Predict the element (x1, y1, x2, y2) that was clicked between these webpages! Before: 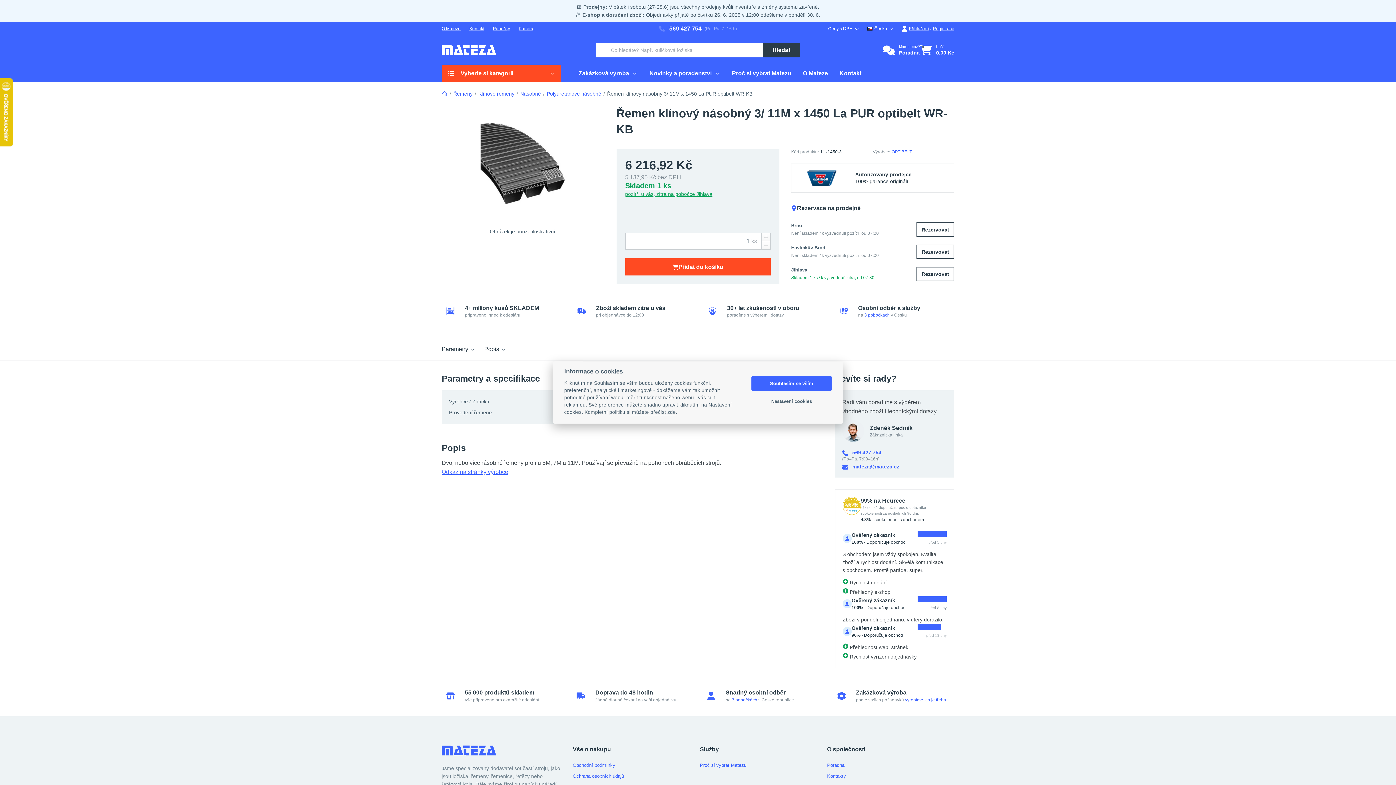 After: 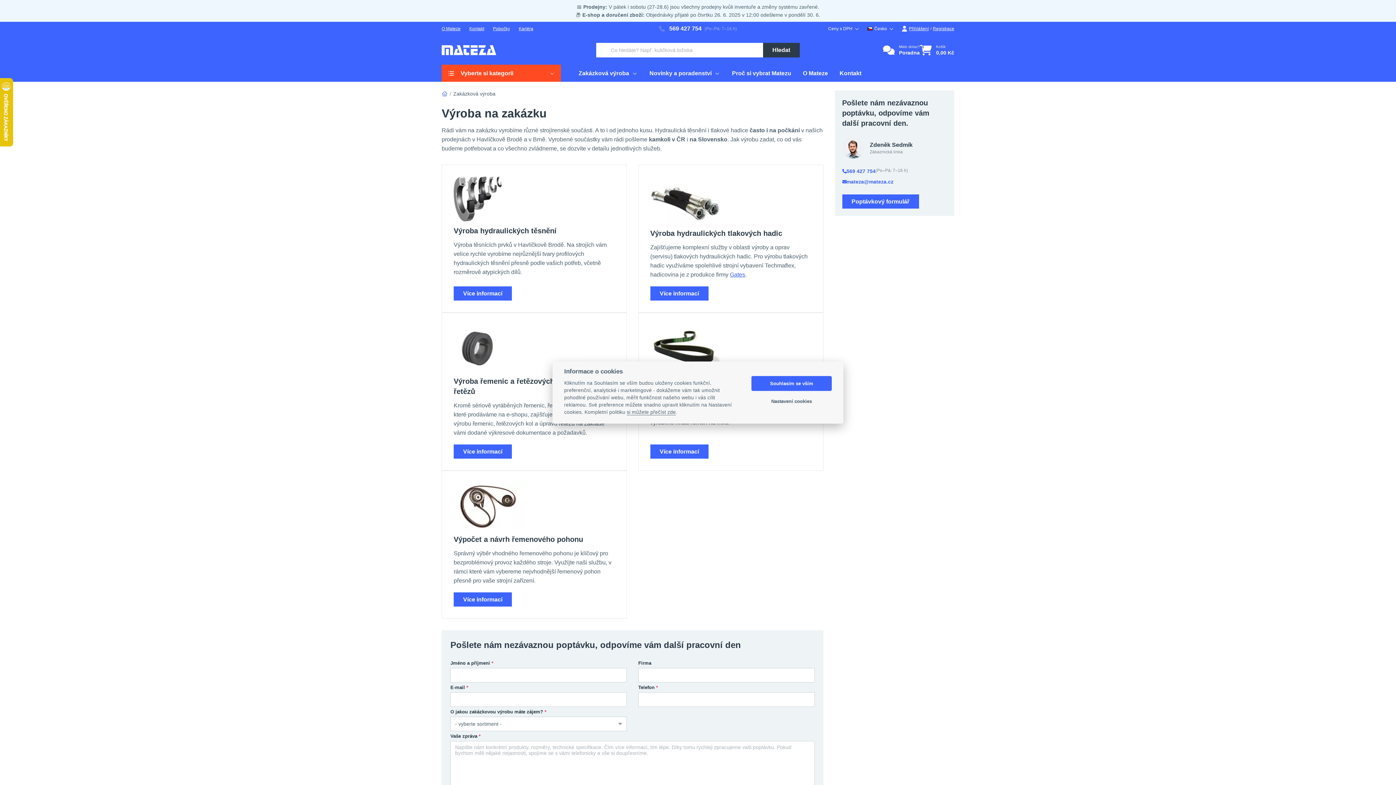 Action: label: vyrobíme, co je třeba bbox: (905, 697, 946, 702)